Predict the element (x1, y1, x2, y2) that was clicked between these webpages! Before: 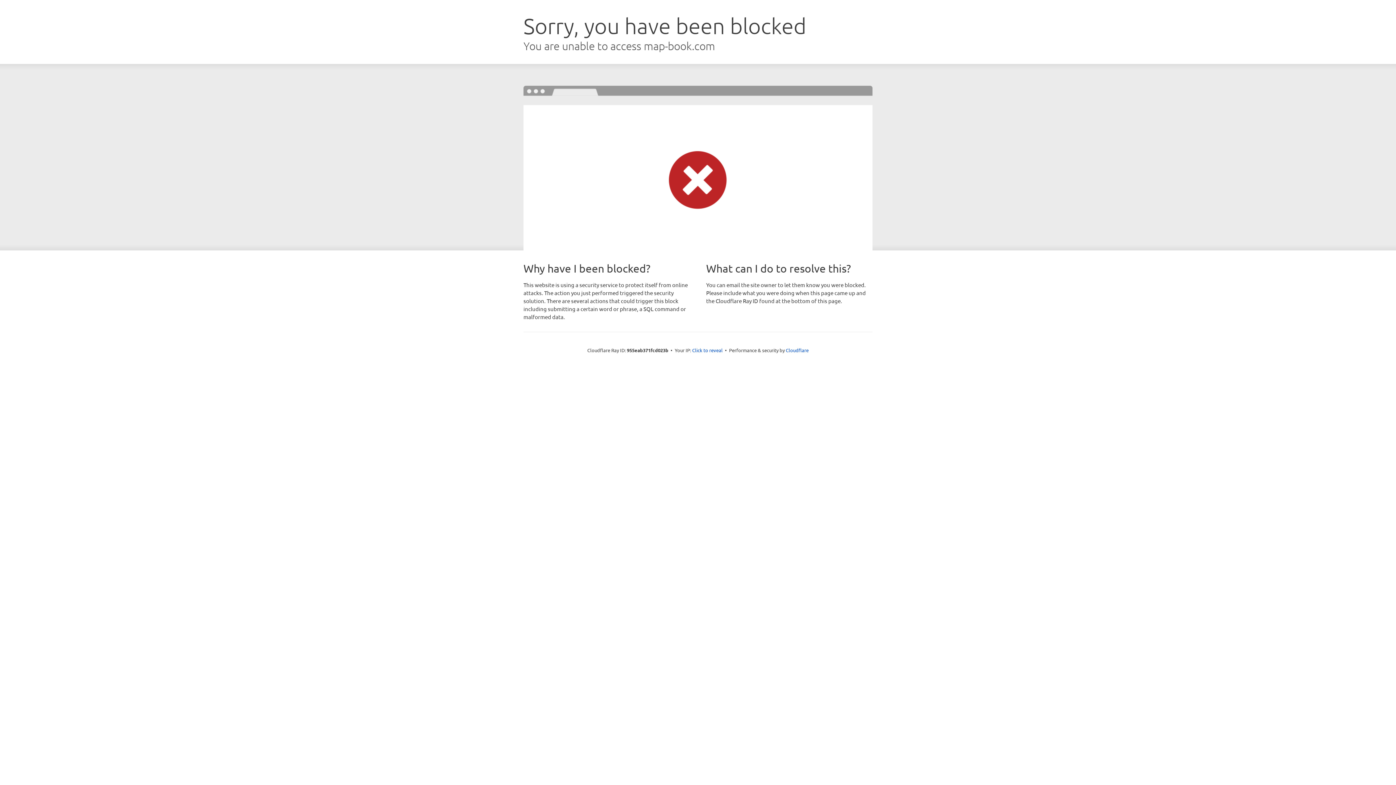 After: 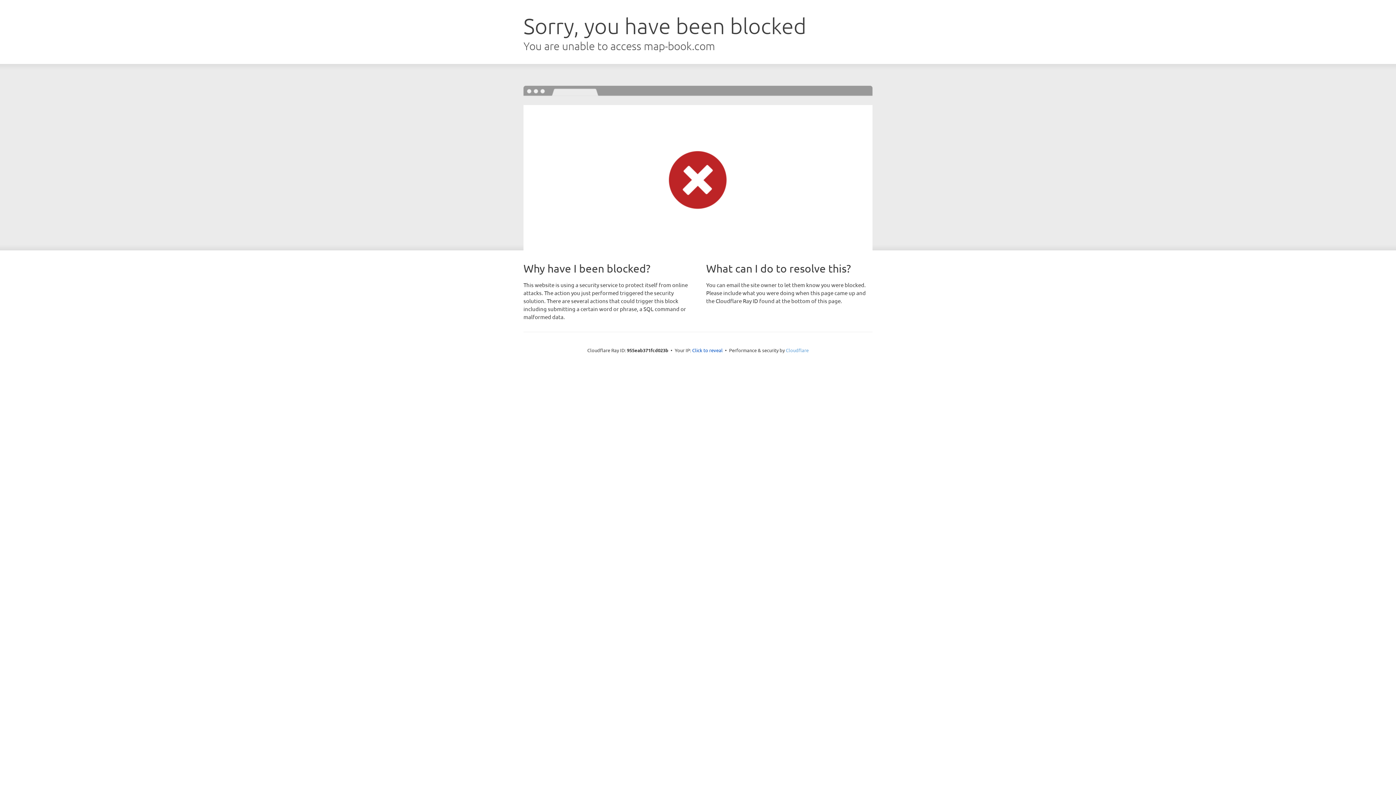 Action: label: Cloudflare bbox: (786, 347, 808, 353)